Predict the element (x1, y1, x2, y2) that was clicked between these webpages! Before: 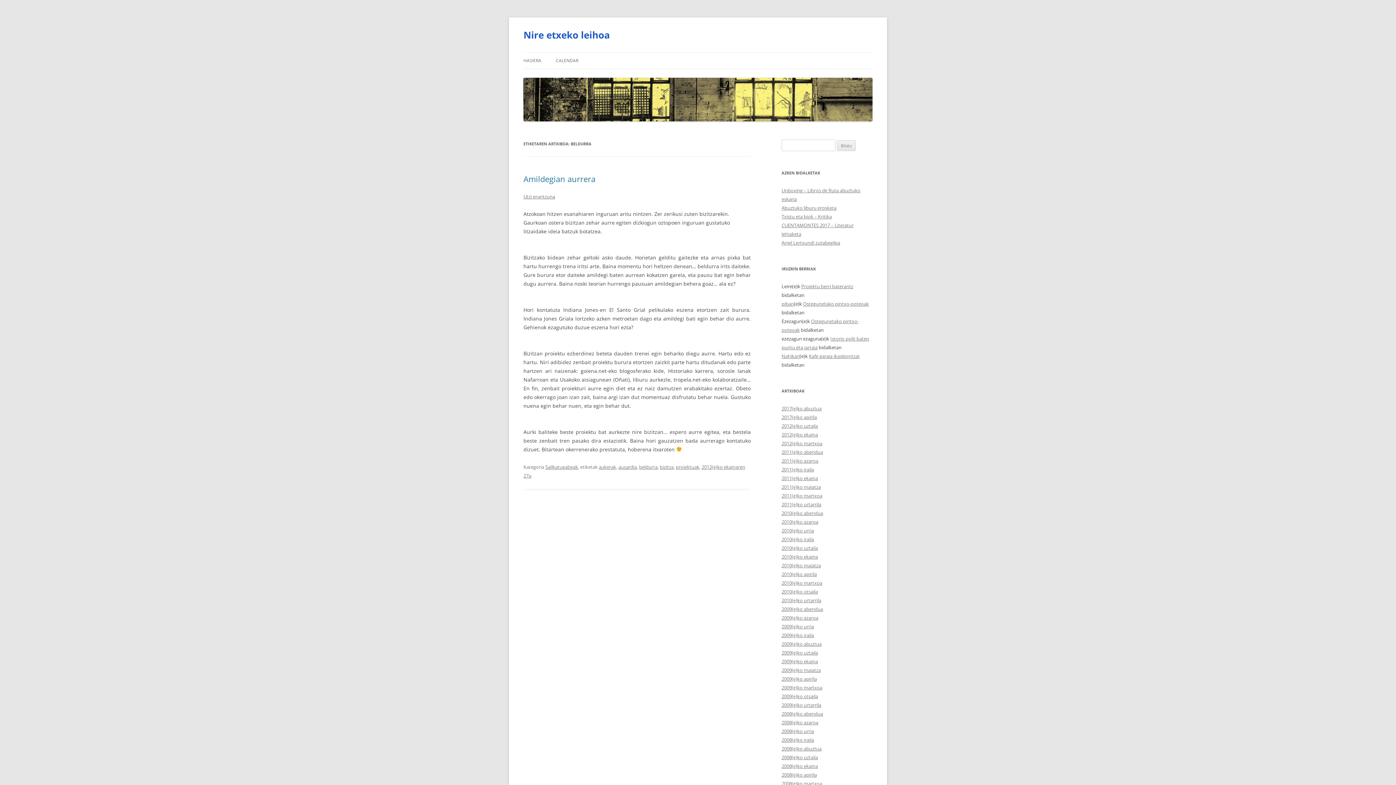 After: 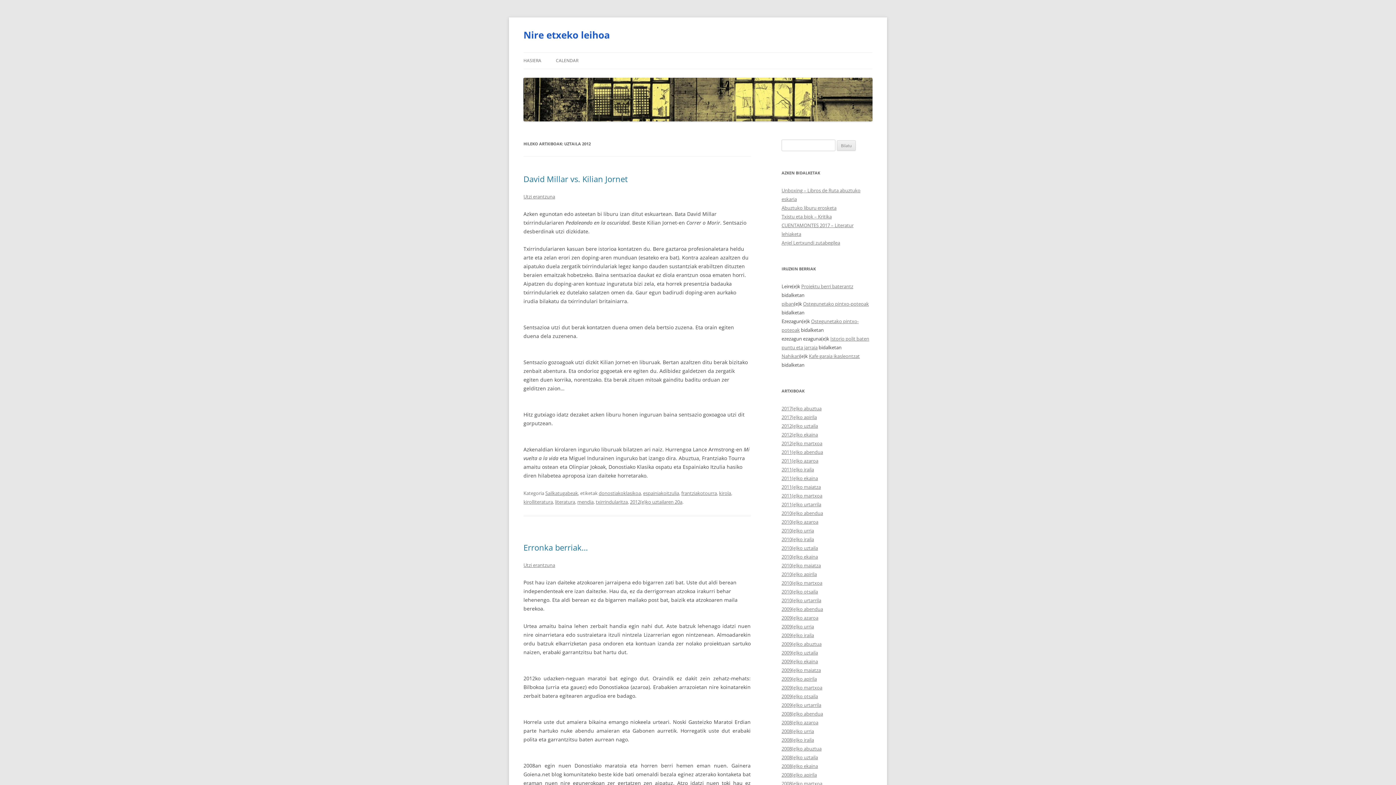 Action: label: 2012(e)ko uztaila bbox: (781, 422, 818, 429)